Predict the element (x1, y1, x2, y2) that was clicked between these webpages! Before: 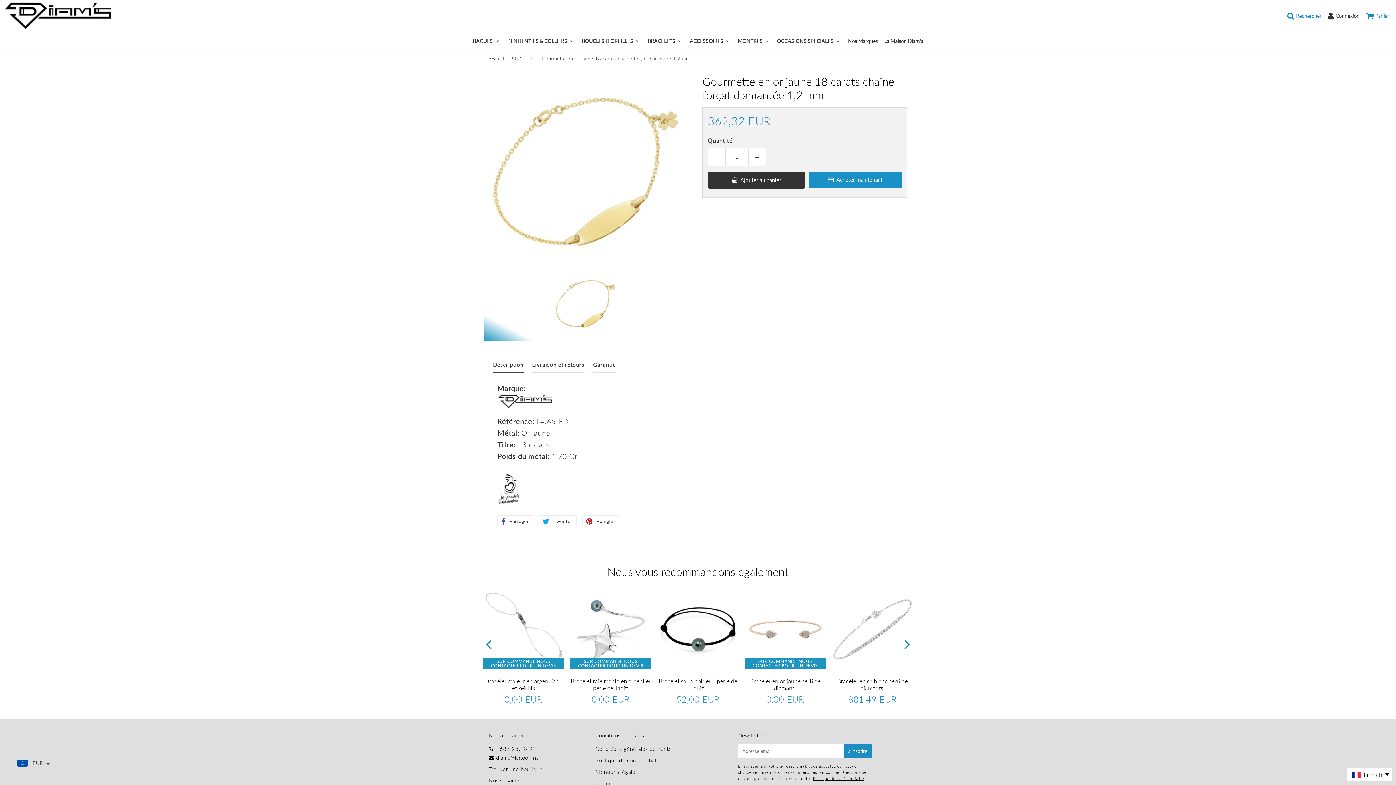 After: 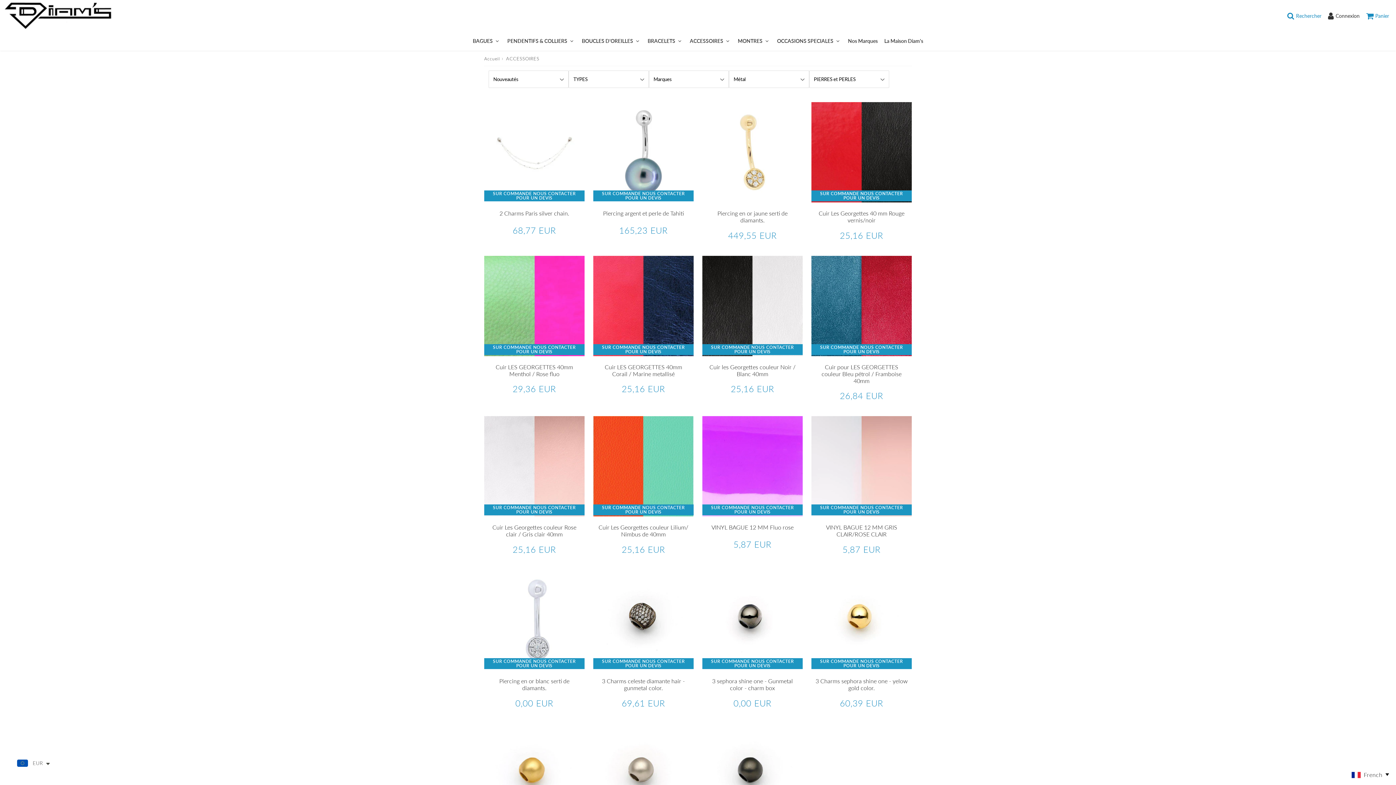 Action: bbox: (687, 31, 734, 50) label: ACCESSOIRES 